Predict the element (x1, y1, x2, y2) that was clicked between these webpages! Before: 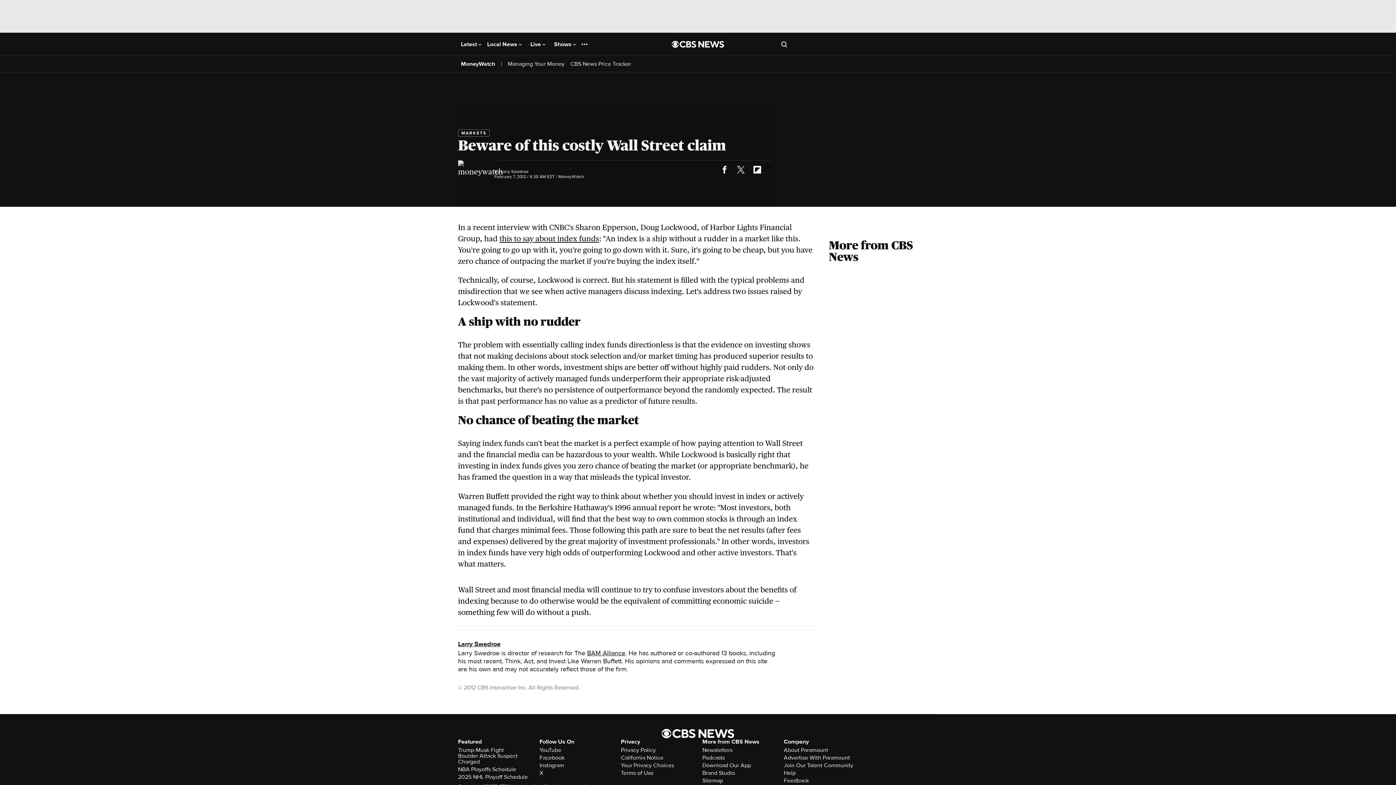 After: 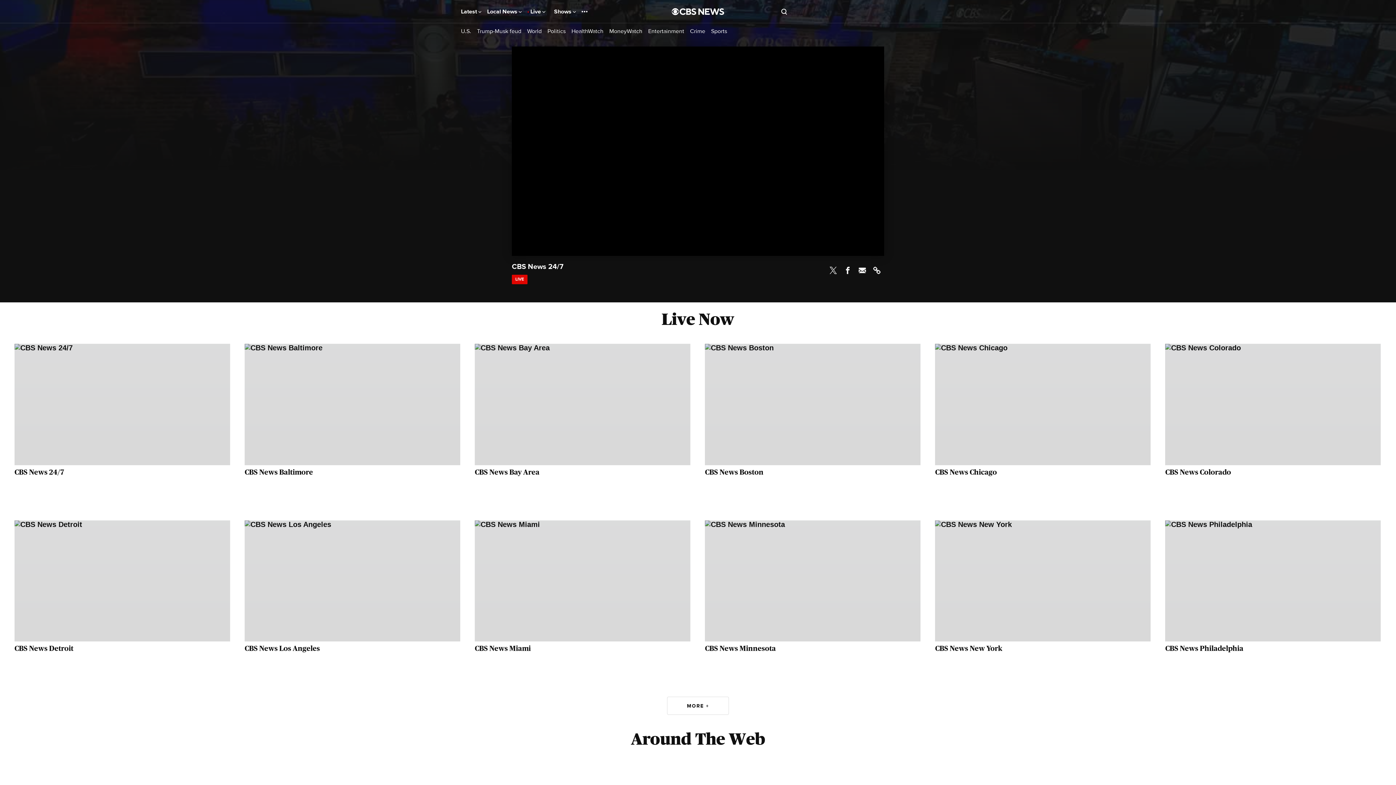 Action: bbox: (527, 38, 548, 50) label: Live 